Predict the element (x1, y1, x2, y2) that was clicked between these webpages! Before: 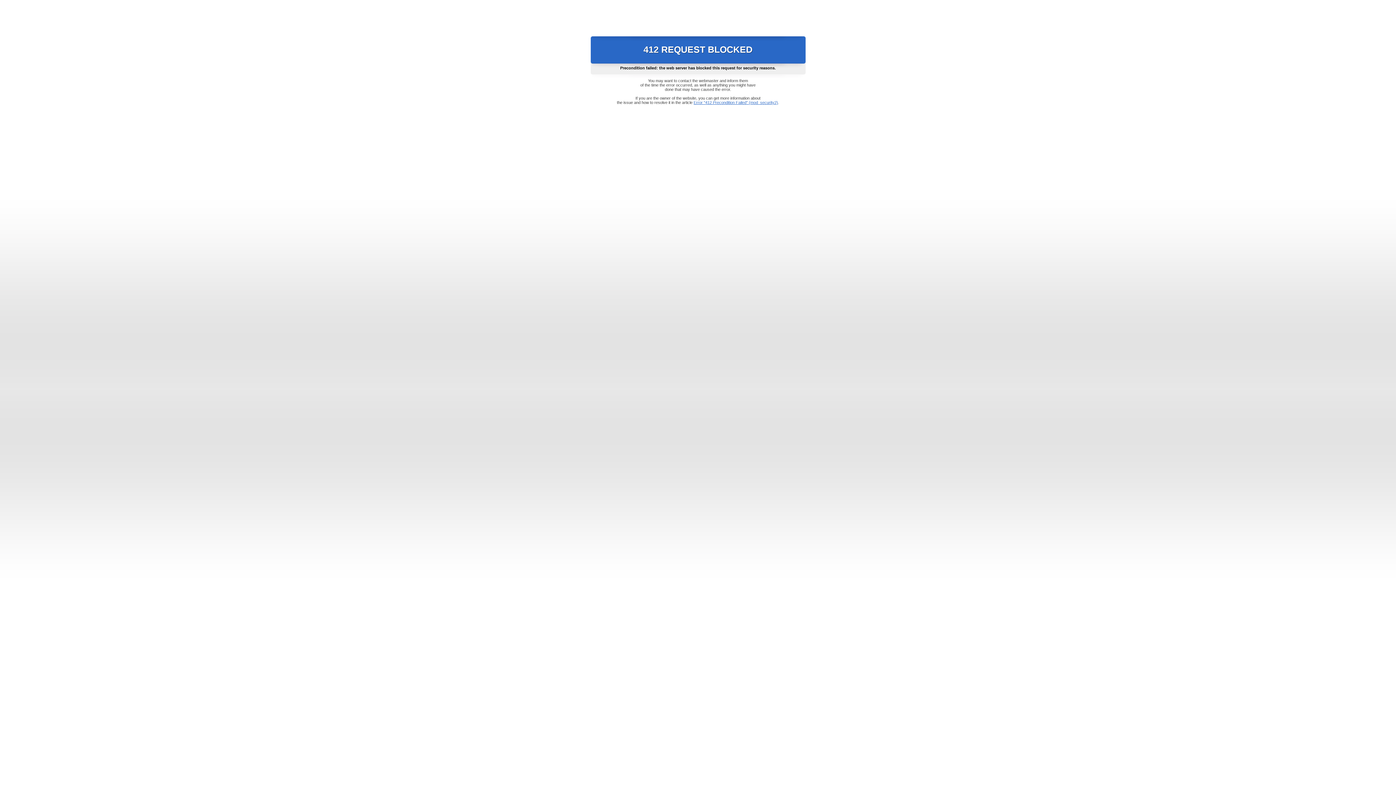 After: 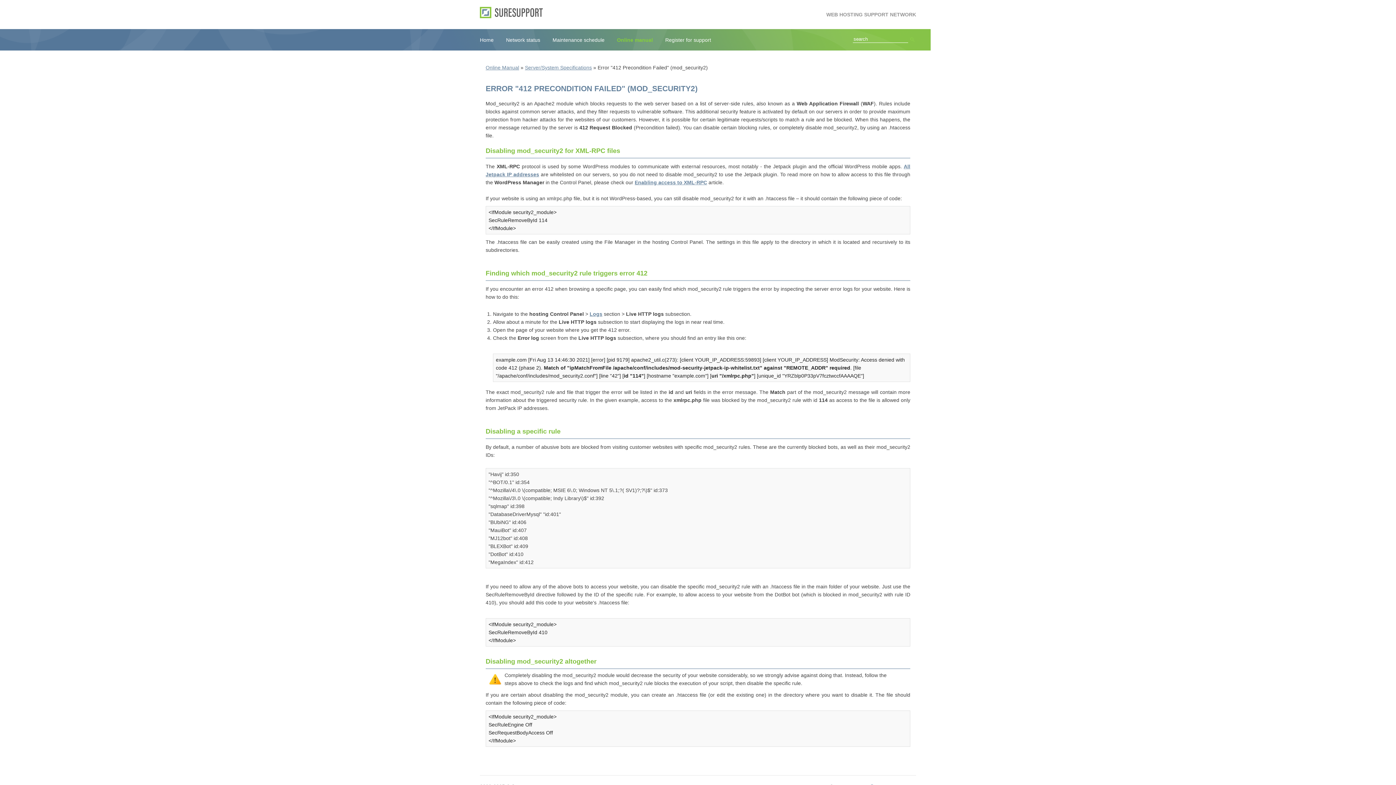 Action: label: Error "412 Precondition Failed" (mod_security2) bbox: (693, 100, 778, 104)